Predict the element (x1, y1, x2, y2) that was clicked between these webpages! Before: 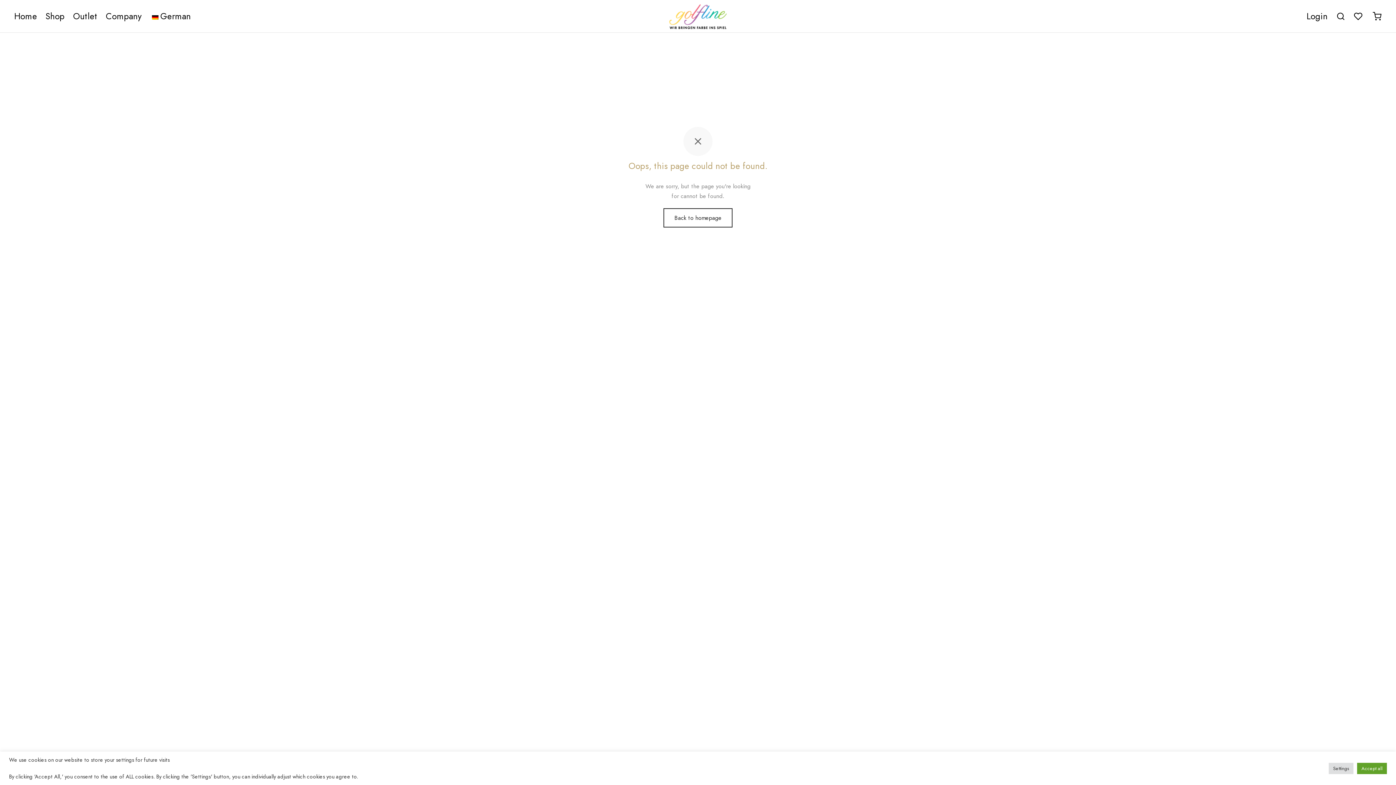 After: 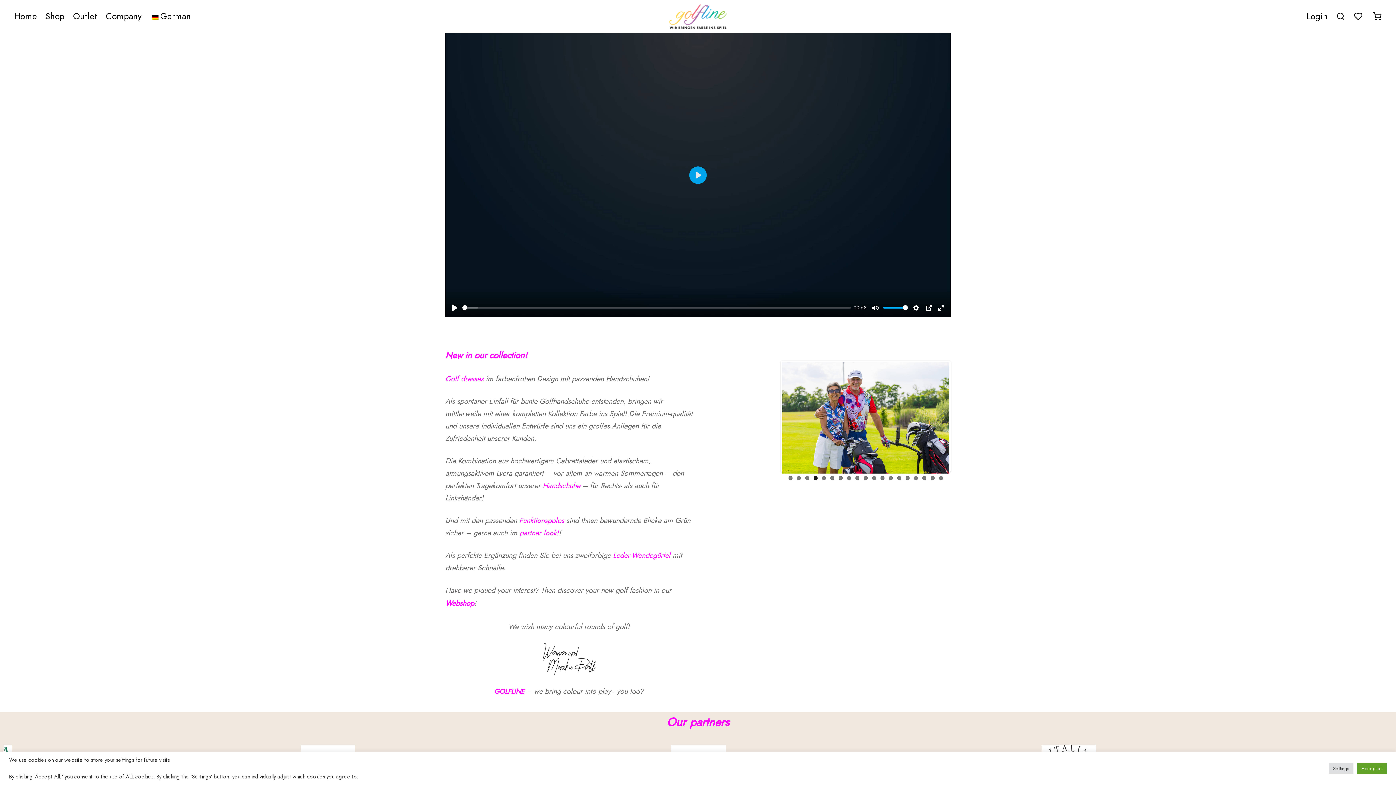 Action: label: Home bbox: (14, 6, 37, 26)